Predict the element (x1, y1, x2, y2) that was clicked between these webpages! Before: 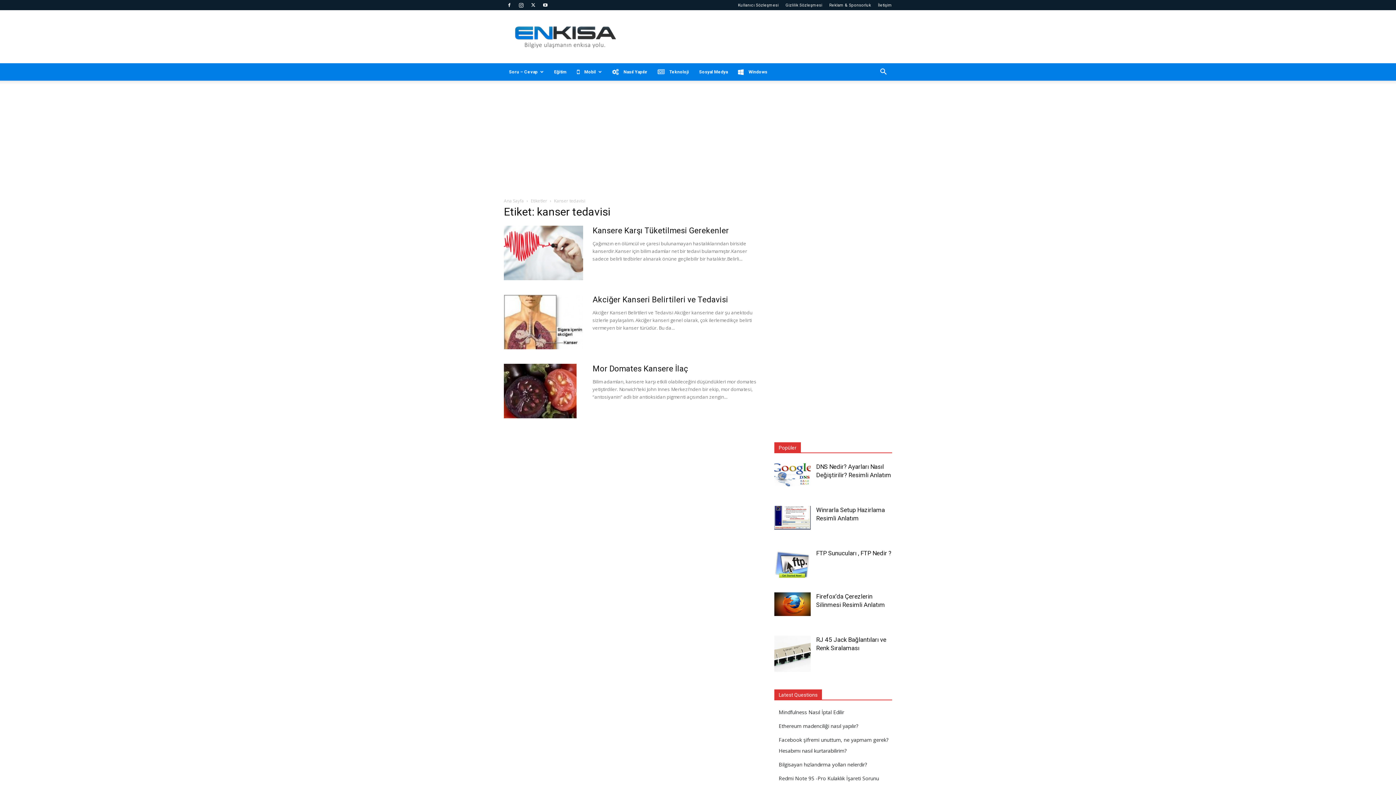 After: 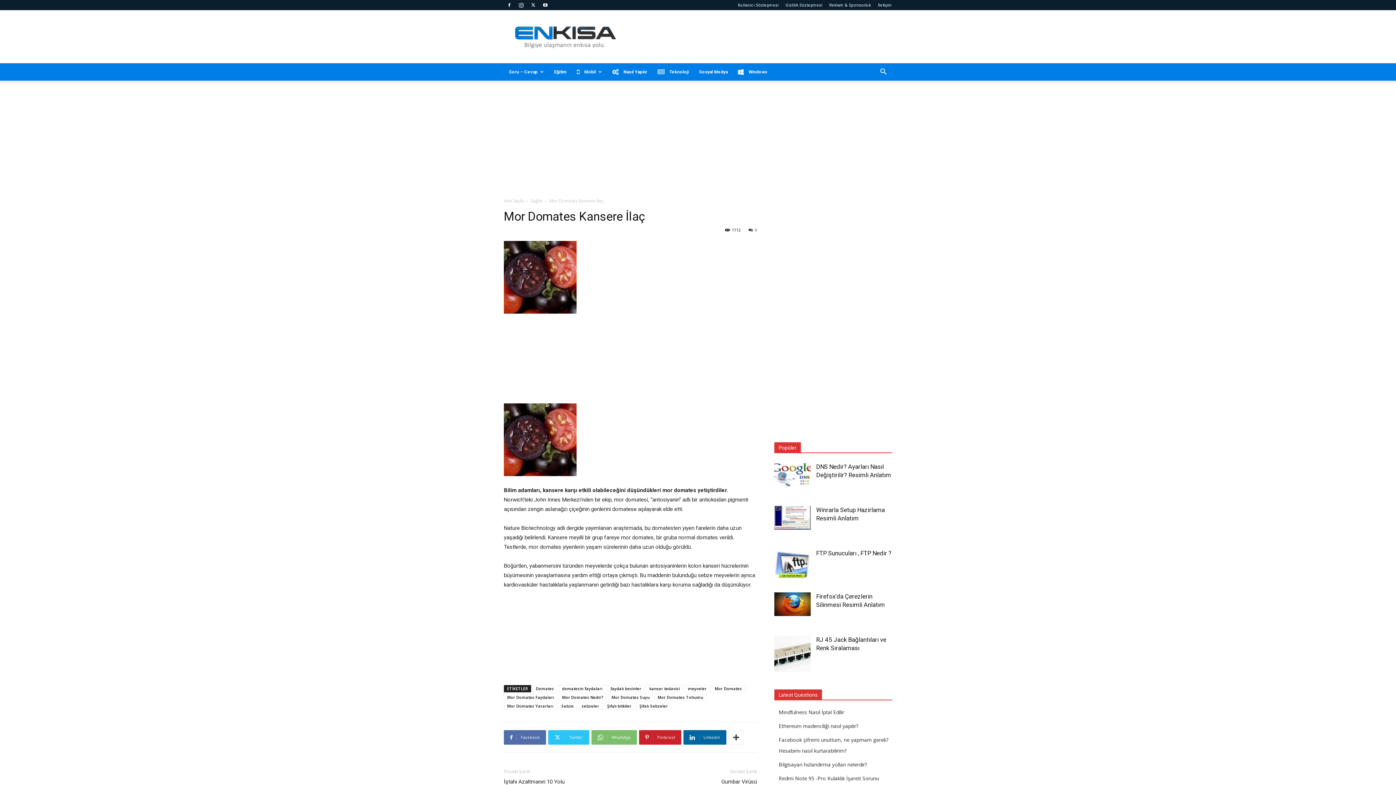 Action: bbox: (504, 364, 576, 418)